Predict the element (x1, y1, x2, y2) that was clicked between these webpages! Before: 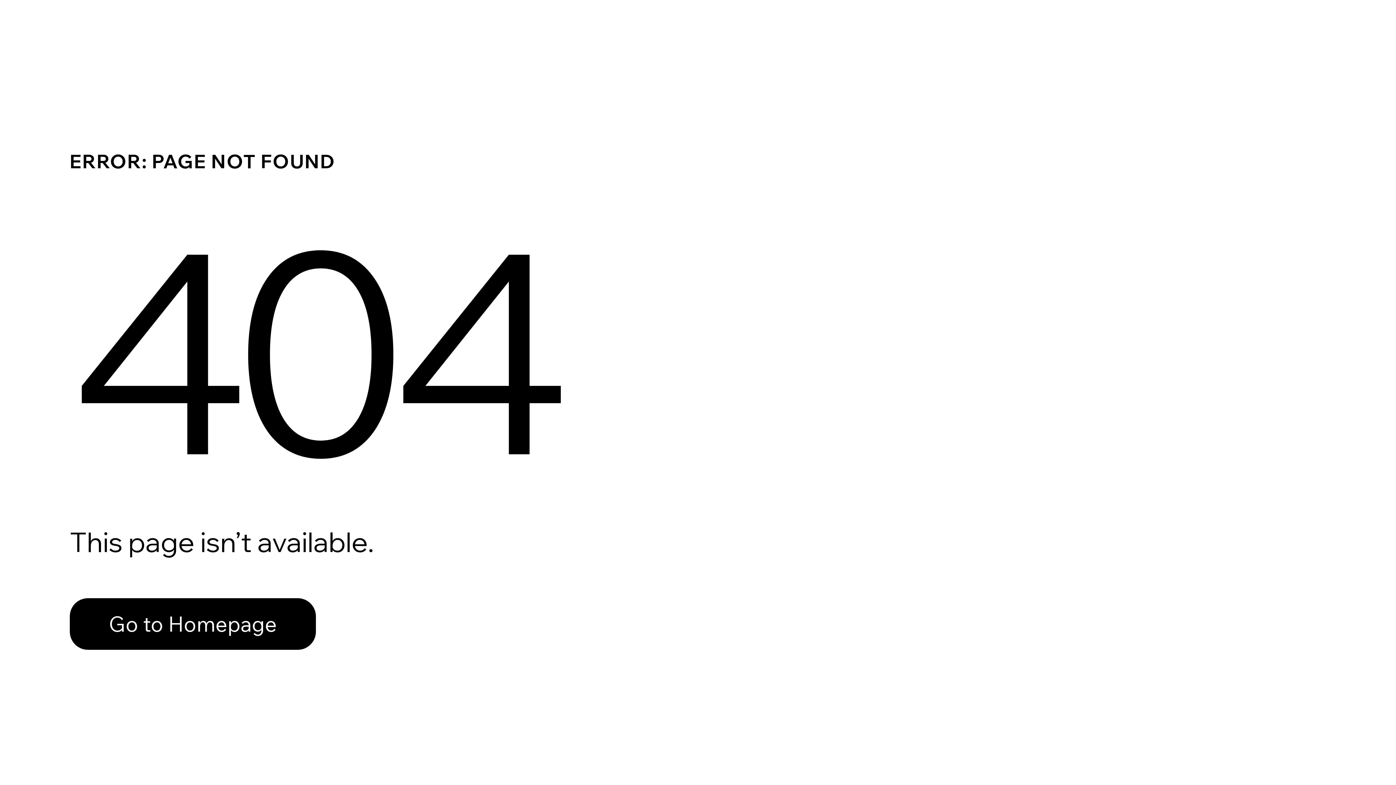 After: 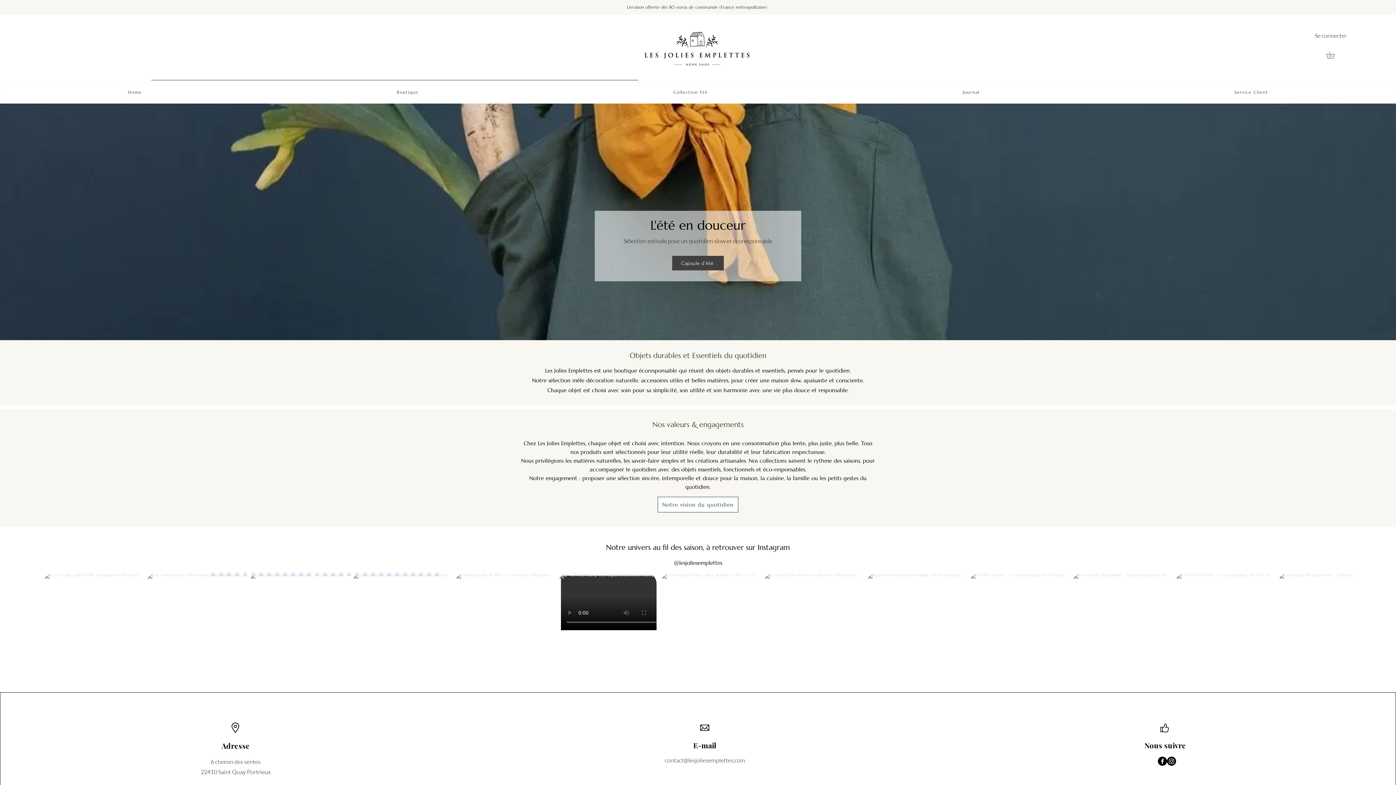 Action: bbox: (69, 598, 316, 650) label: Go to Homepage